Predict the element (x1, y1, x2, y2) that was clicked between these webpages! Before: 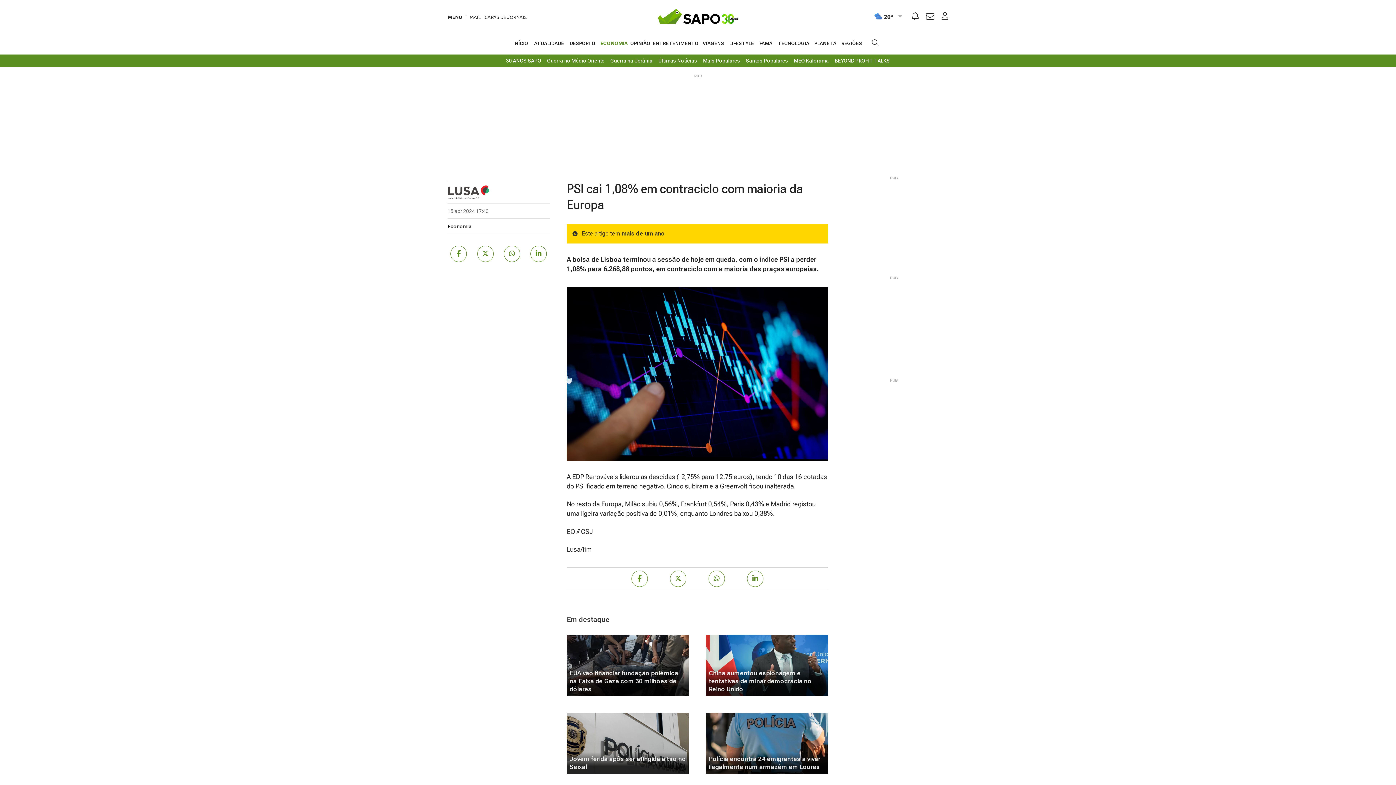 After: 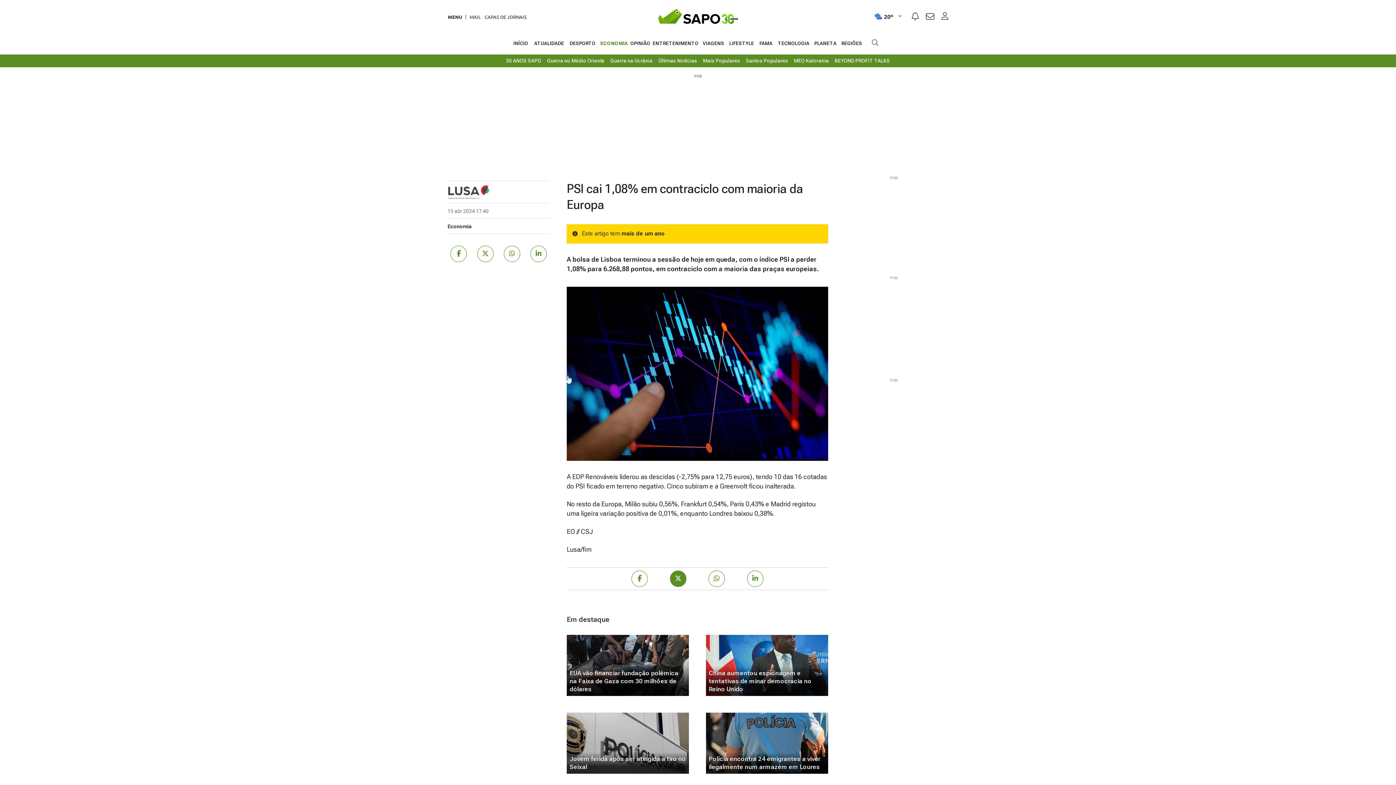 Action: bbox: (670, 571, 686, 587)